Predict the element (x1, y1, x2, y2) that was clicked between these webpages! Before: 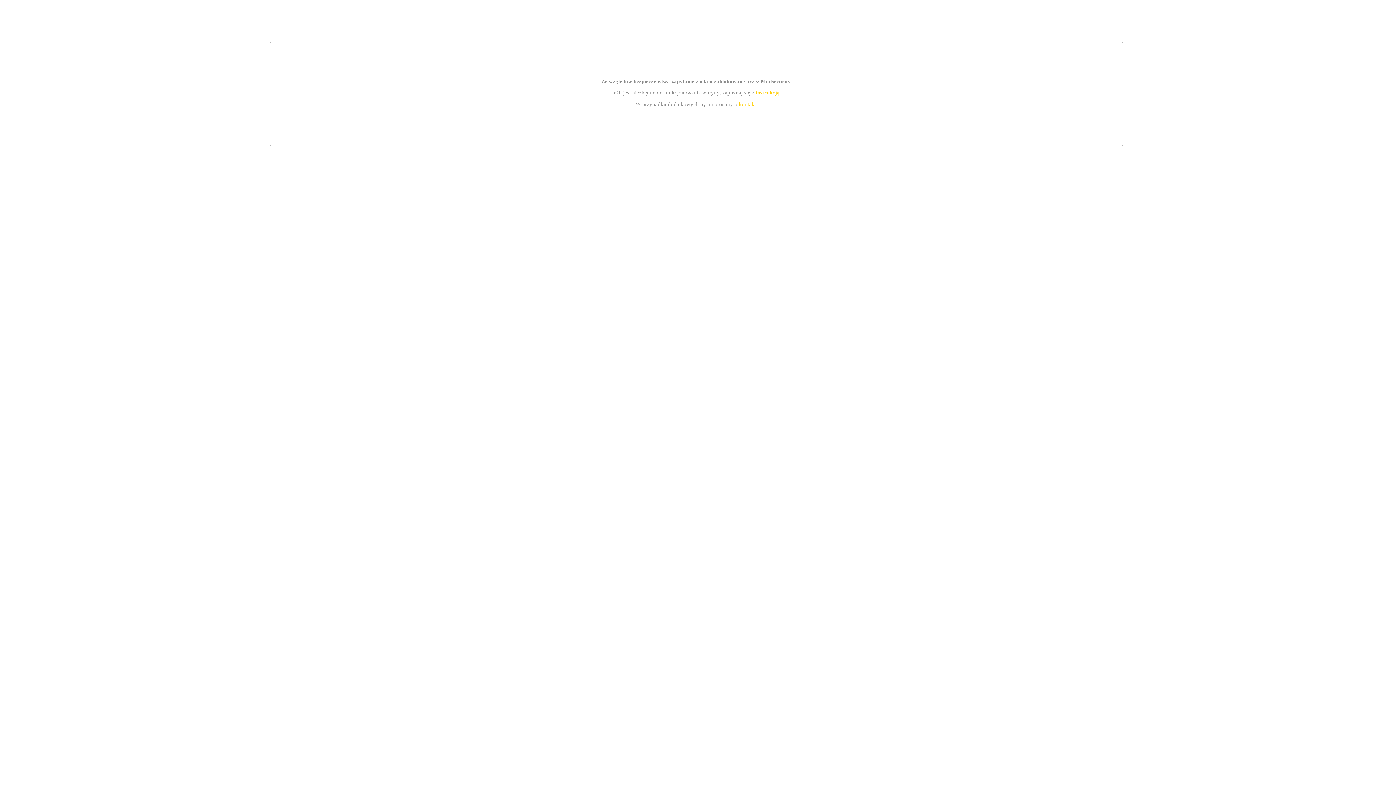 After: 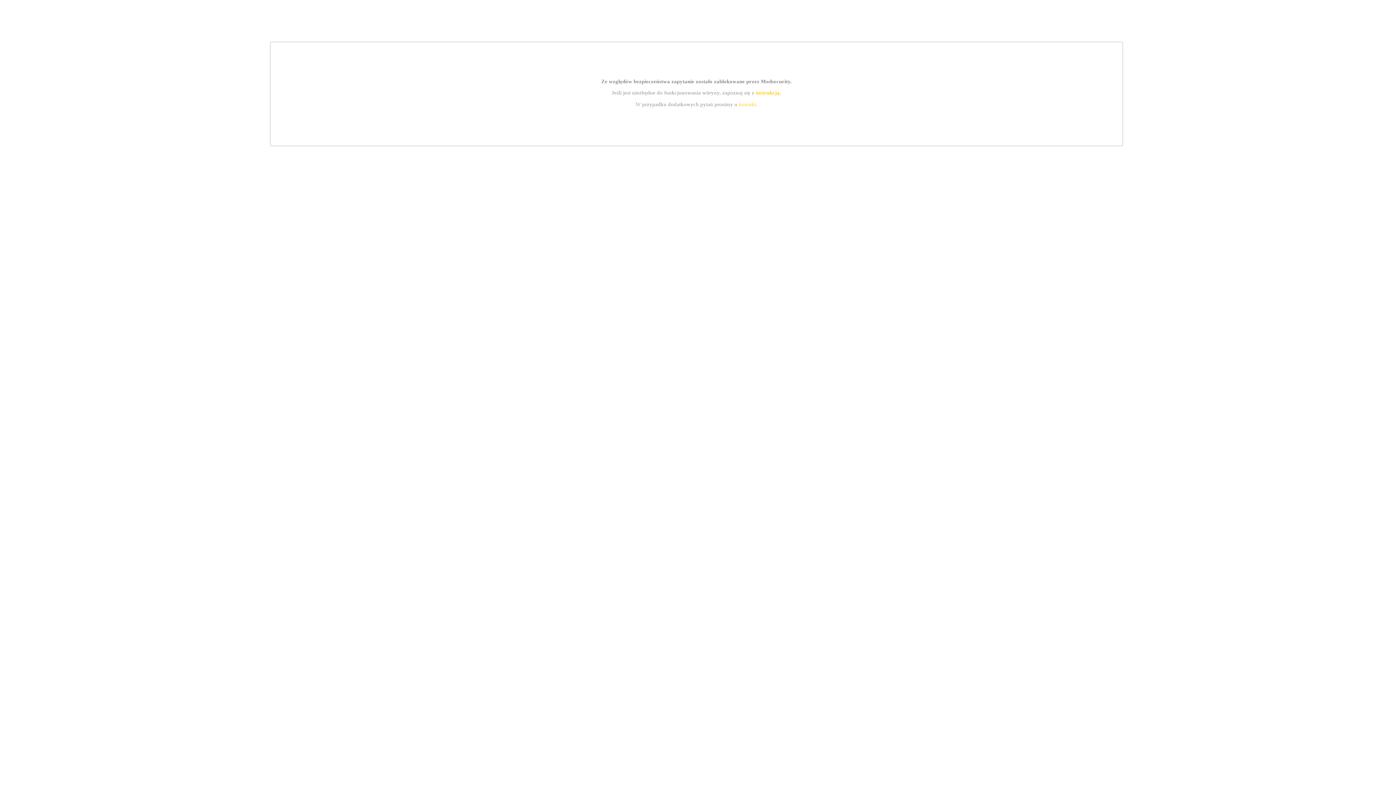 Action: label: instrukcją bbox: (755, 89, 779, 95)